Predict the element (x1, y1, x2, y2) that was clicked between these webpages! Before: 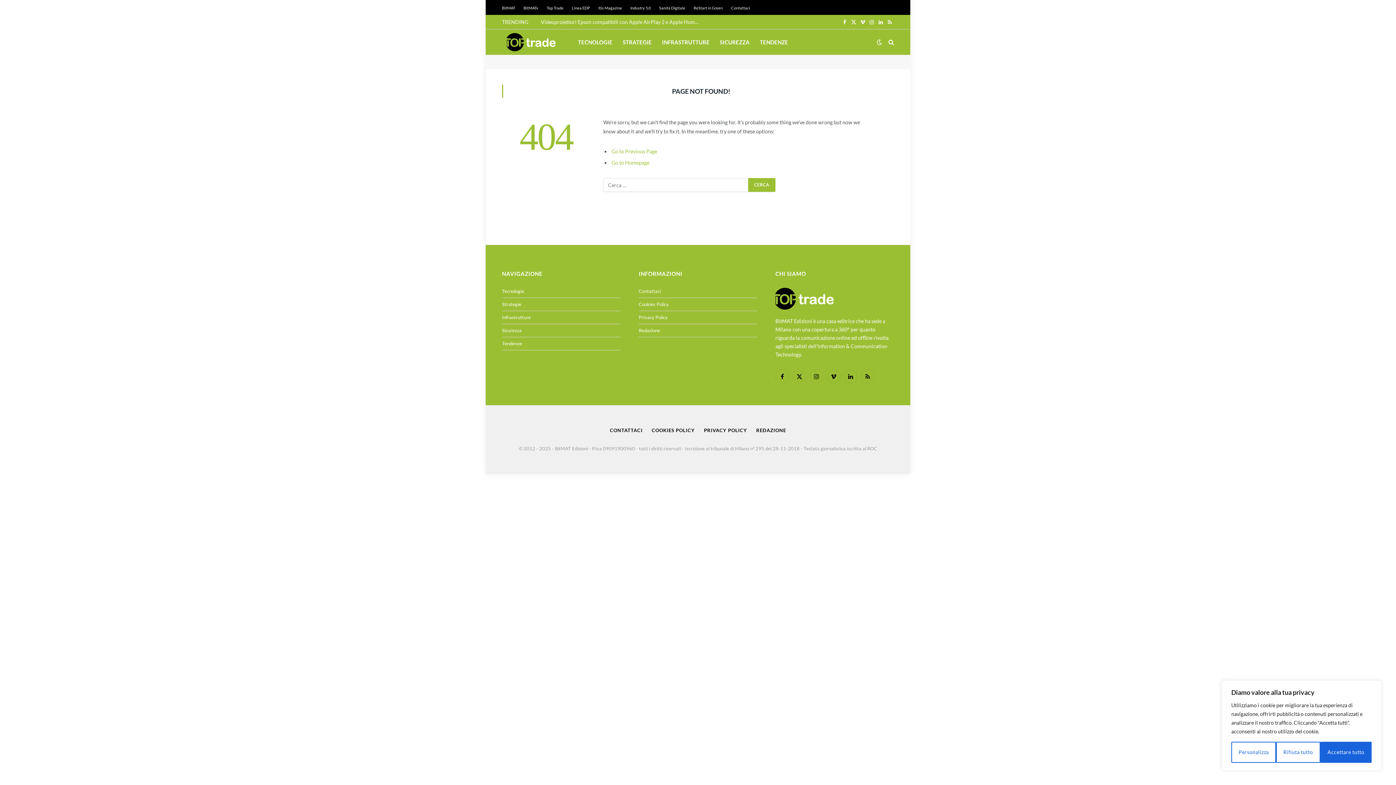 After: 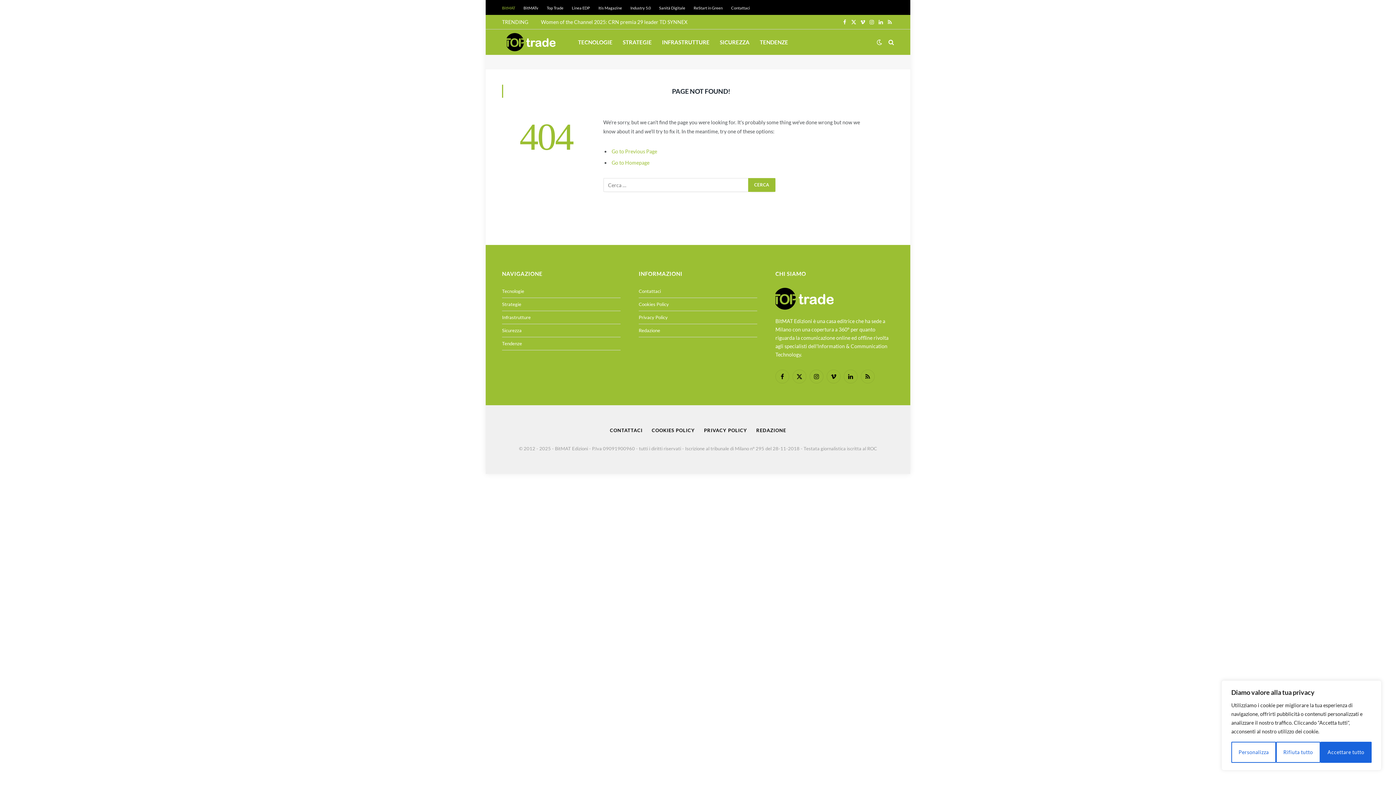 Action: bbox: (502, 5, 515, 10) label: BitMAT